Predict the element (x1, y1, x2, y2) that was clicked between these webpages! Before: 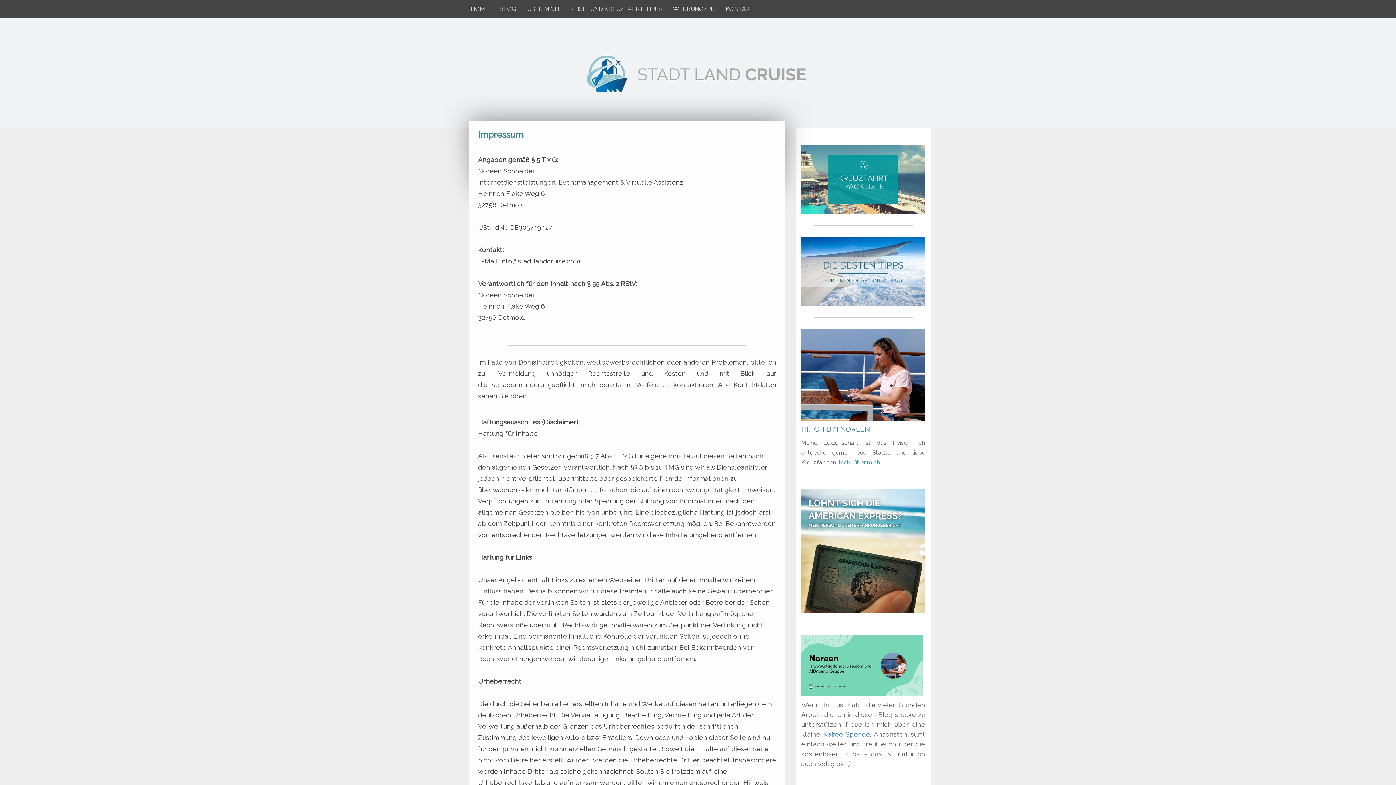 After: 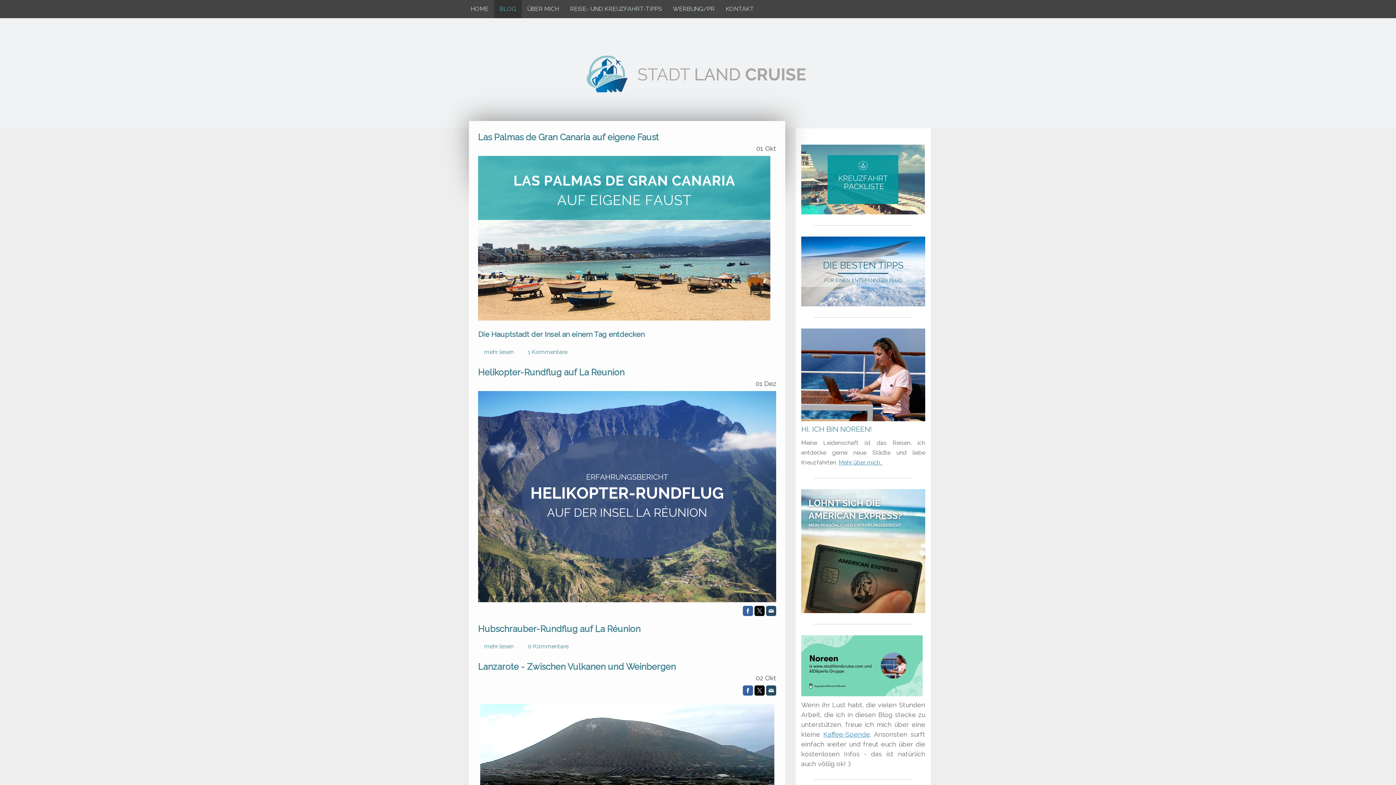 Action: label: BLOG bbox: (494, 0, 521, 18)